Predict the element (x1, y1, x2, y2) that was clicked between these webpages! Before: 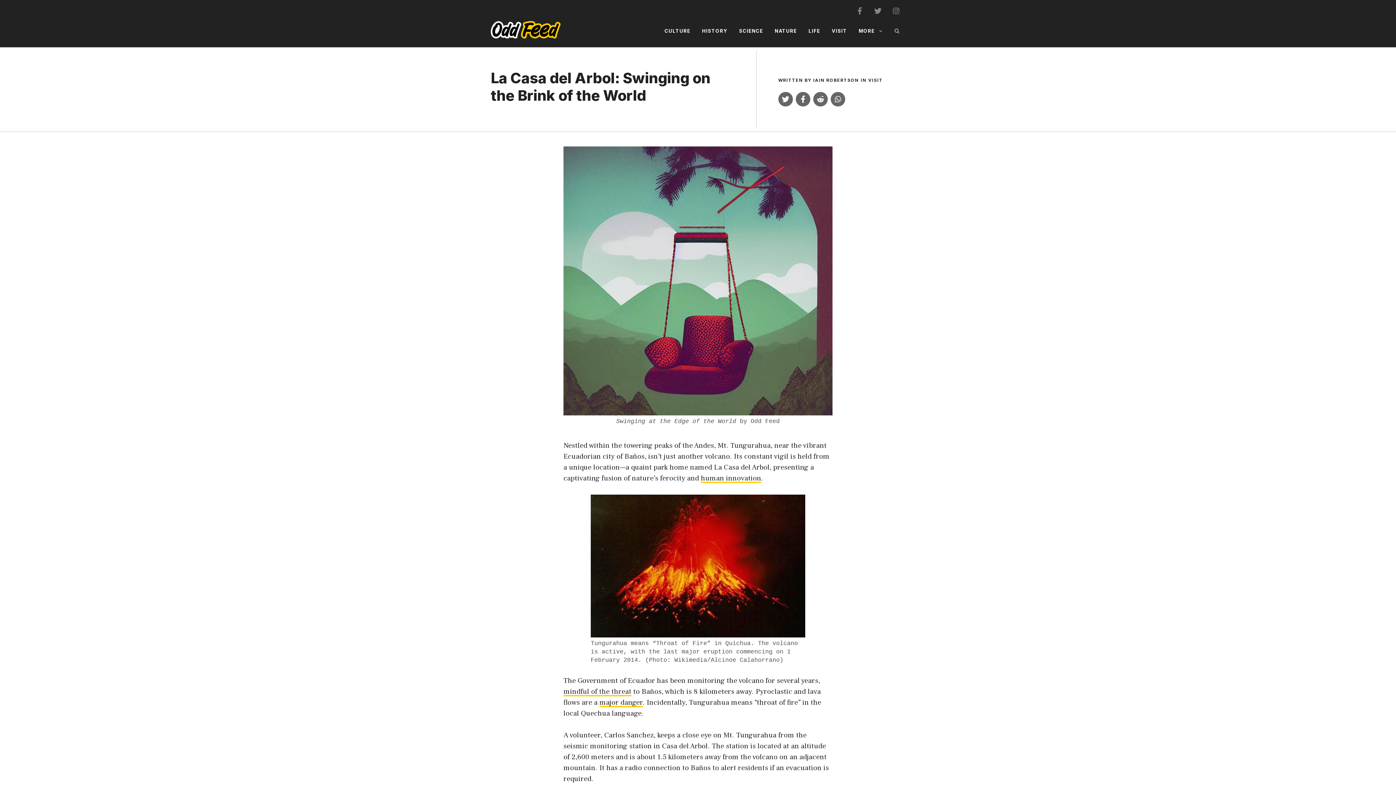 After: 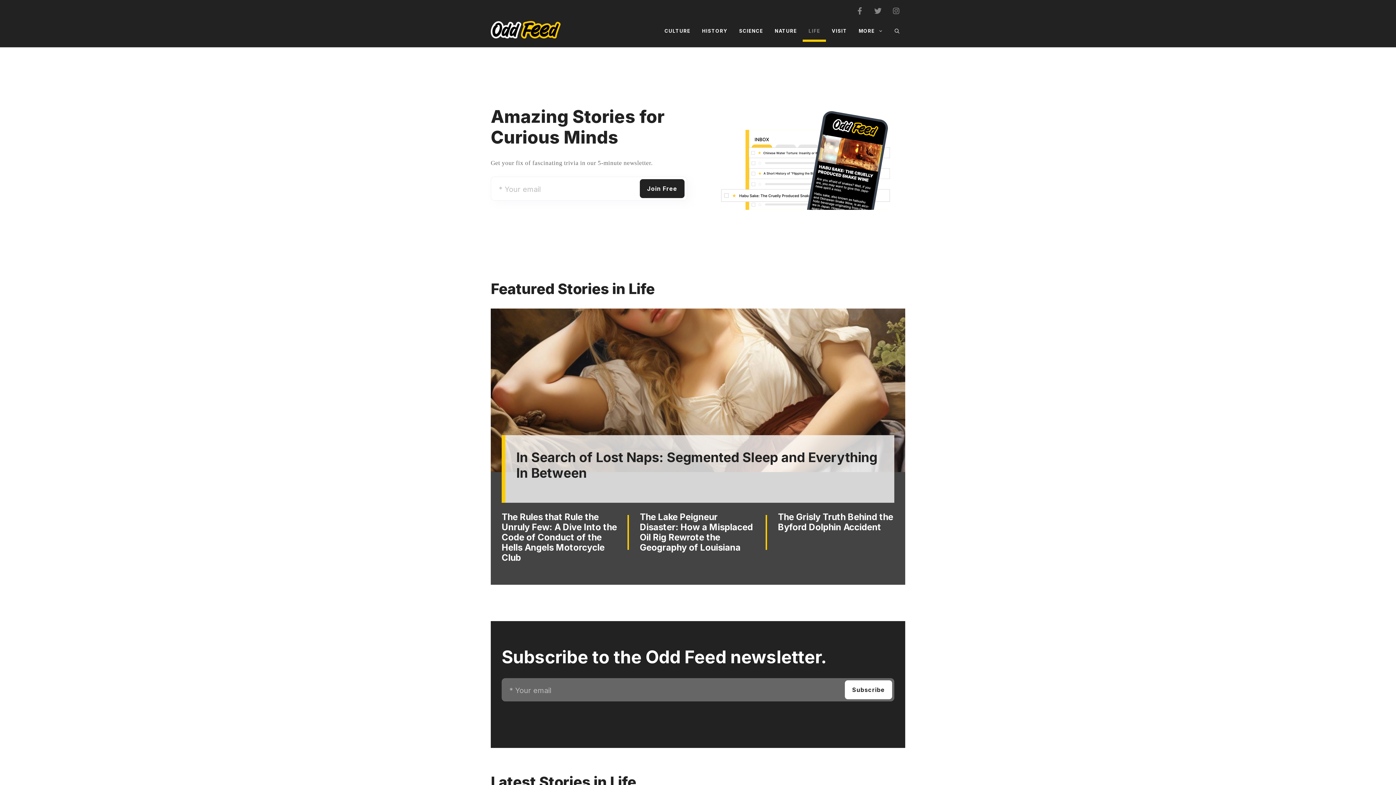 Action: label: LIFE bbox: (802, 19, 826, 41)